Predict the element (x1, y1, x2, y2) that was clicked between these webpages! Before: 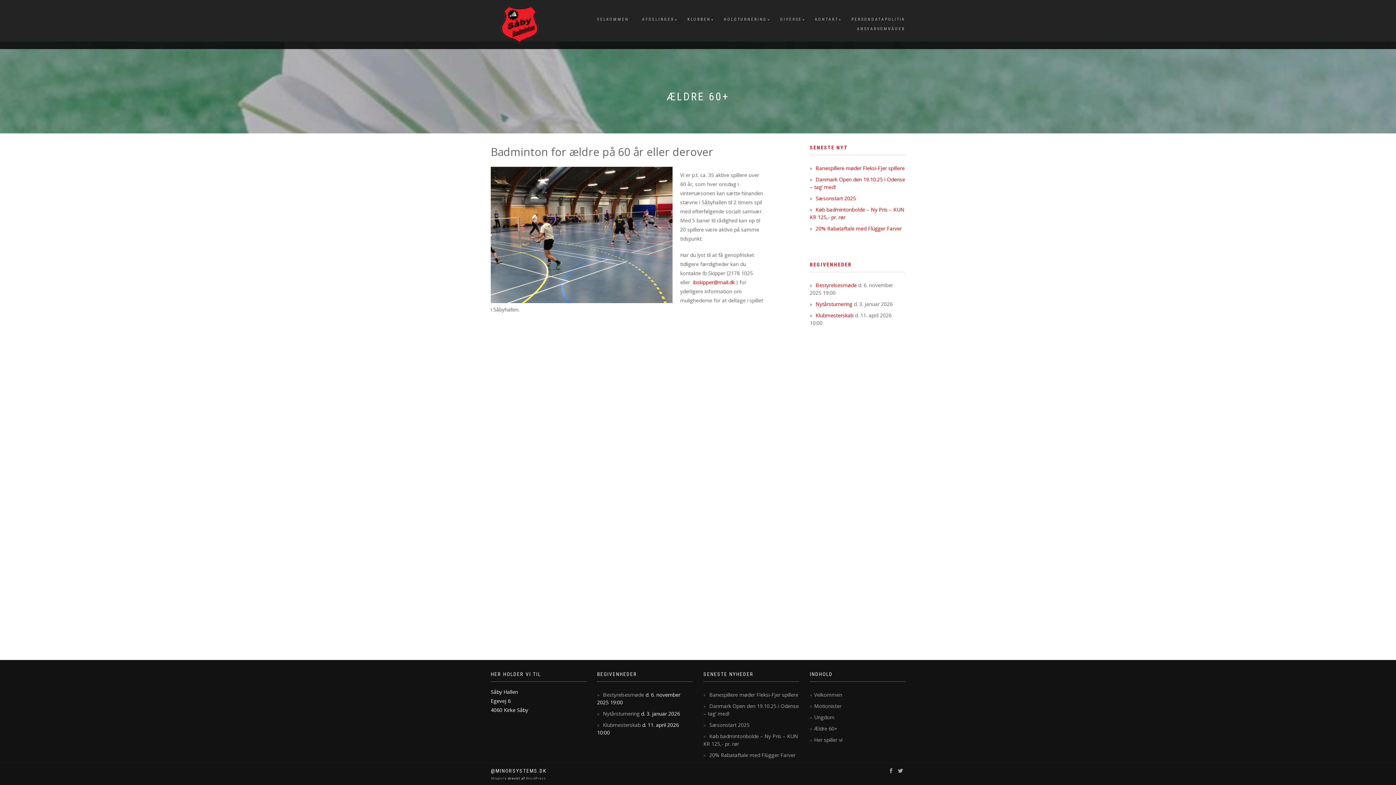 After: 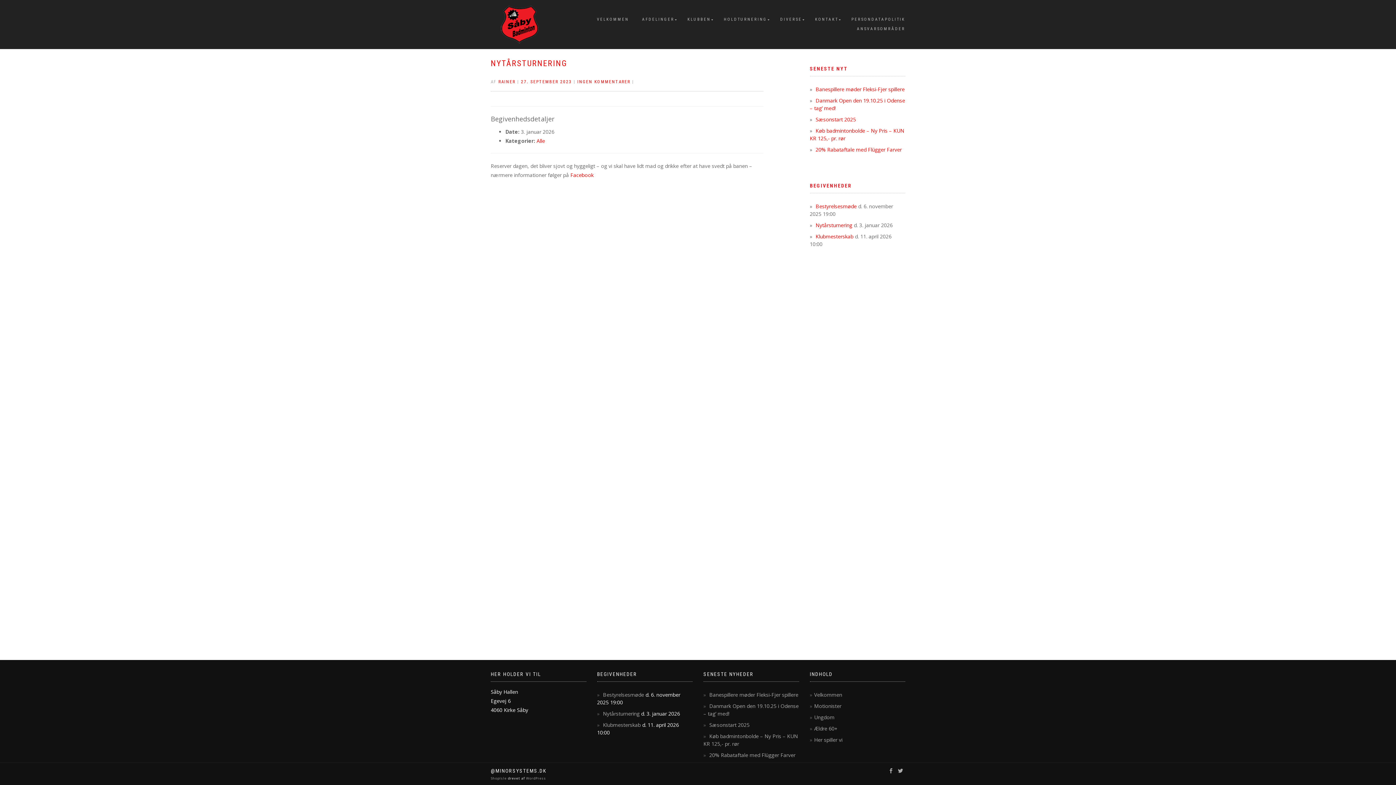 Action: label: Nytårsturnering bbox: (815, 300, 852, 307)